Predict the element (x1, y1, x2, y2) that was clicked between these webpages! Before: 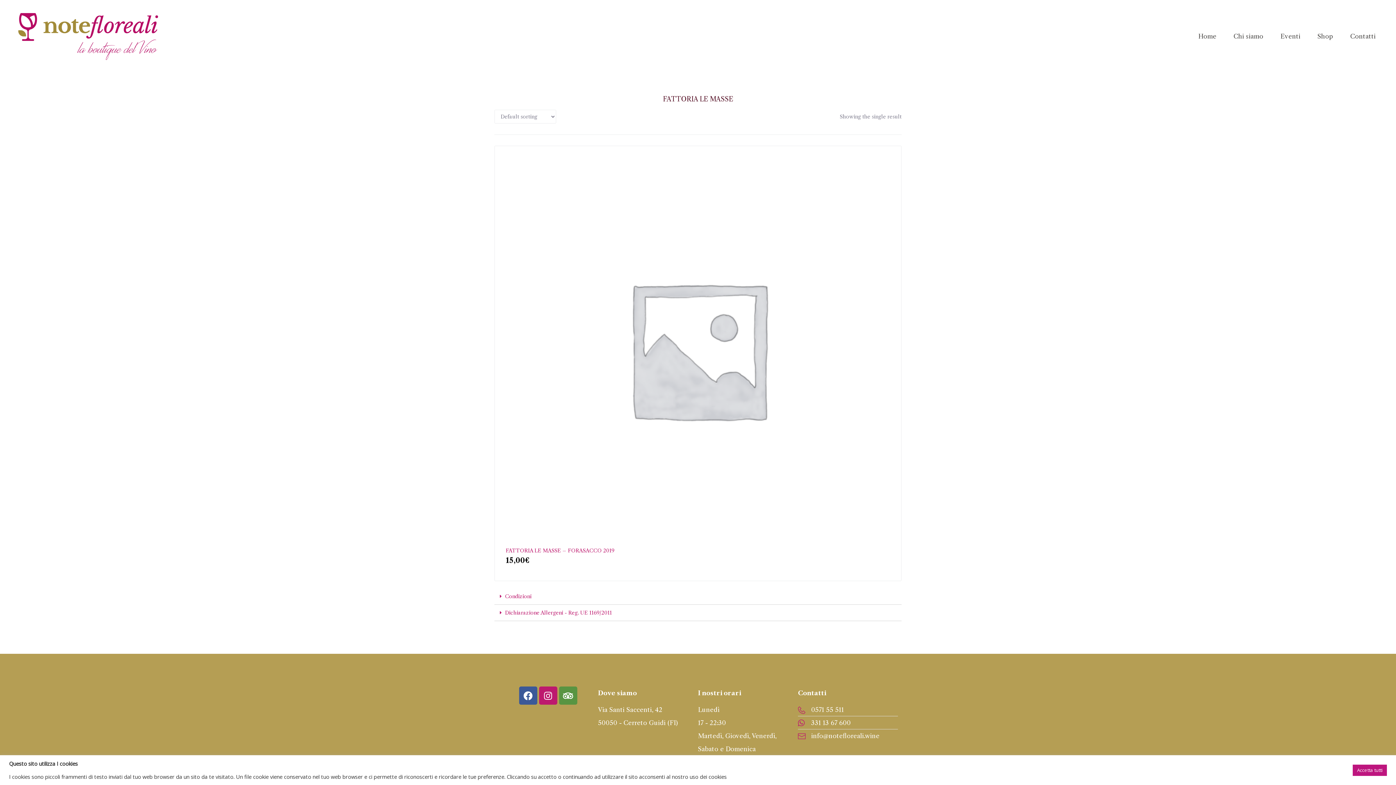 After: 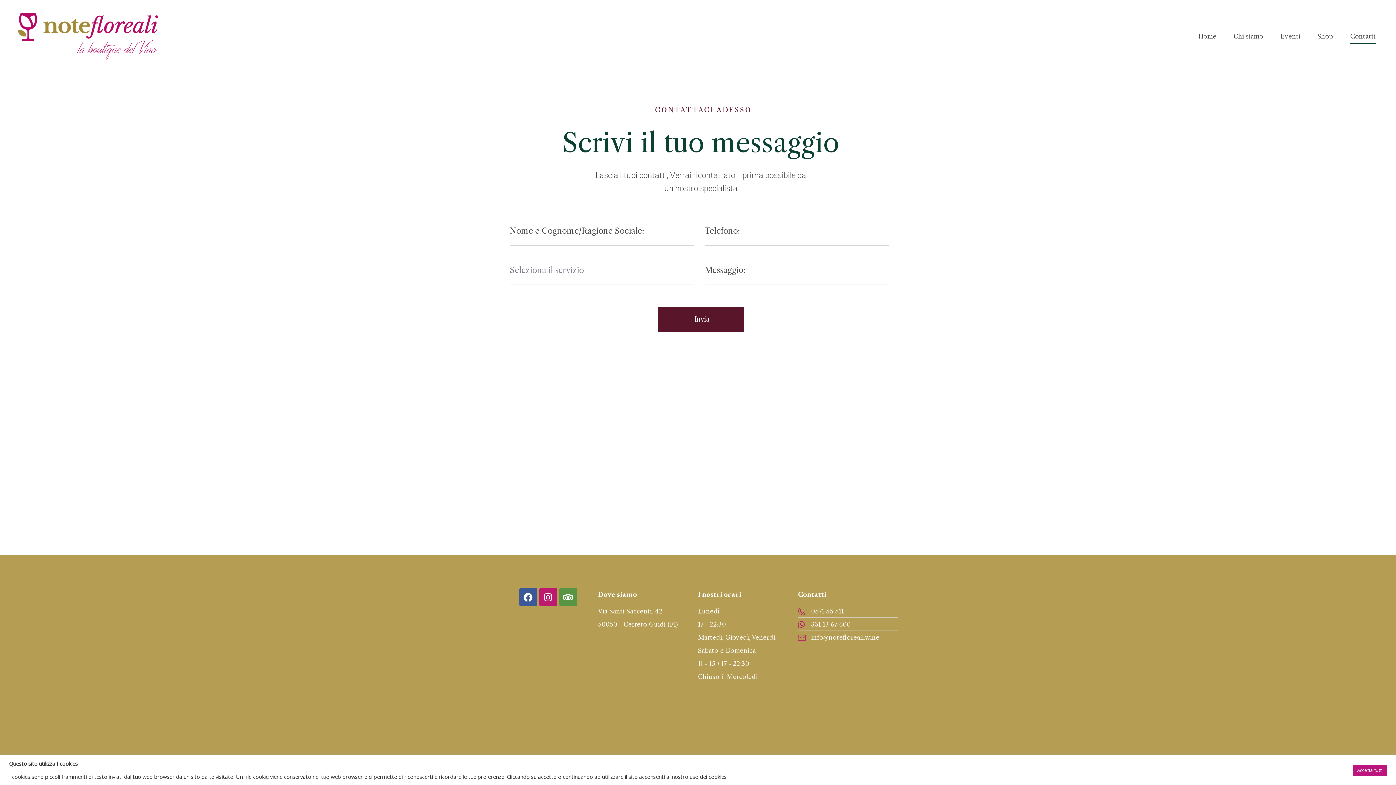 Action: bbox: (1350, 29, 1376, 43) label: Contatti